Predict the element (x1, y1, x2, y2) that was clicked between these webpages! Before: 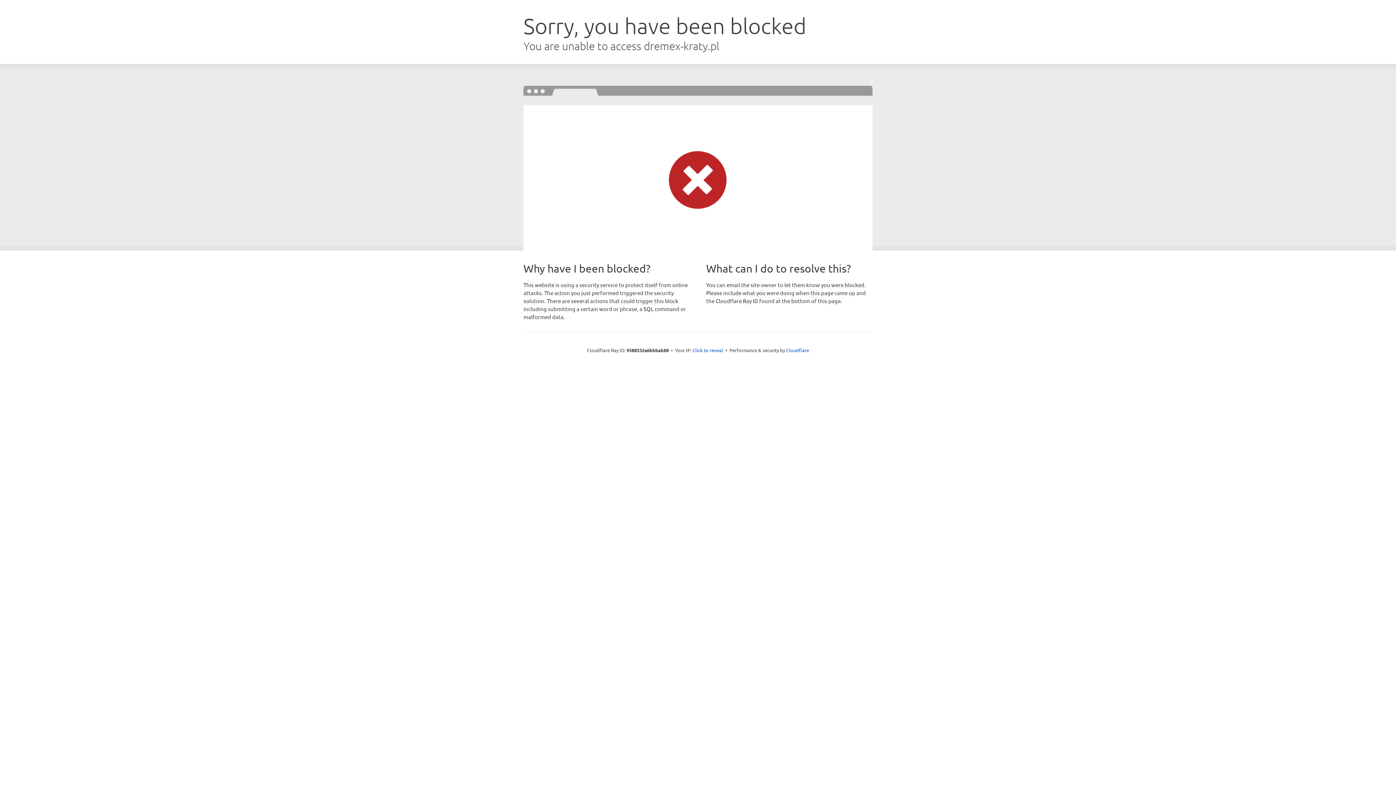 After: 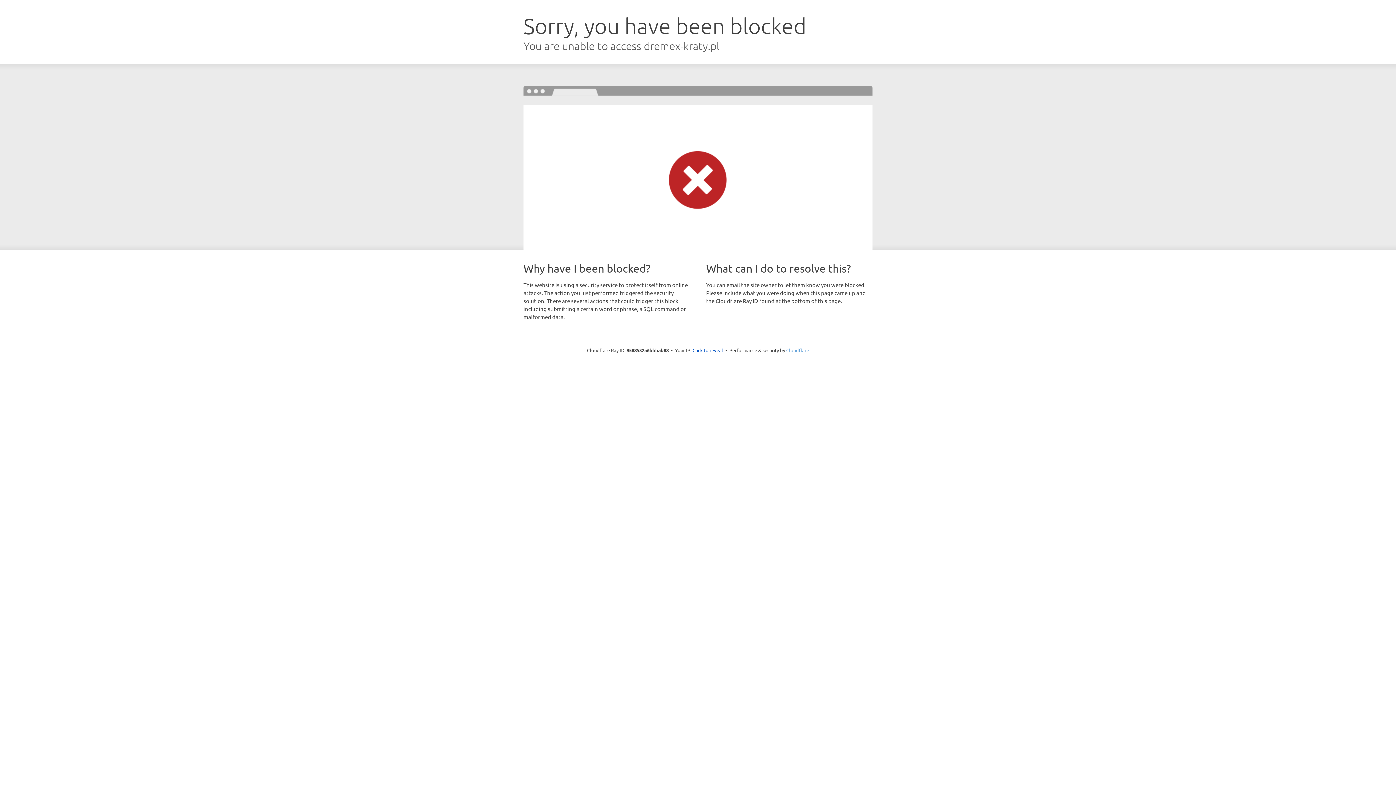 Action: bbox: (786, 347, 809, 353) label: Cloudflare